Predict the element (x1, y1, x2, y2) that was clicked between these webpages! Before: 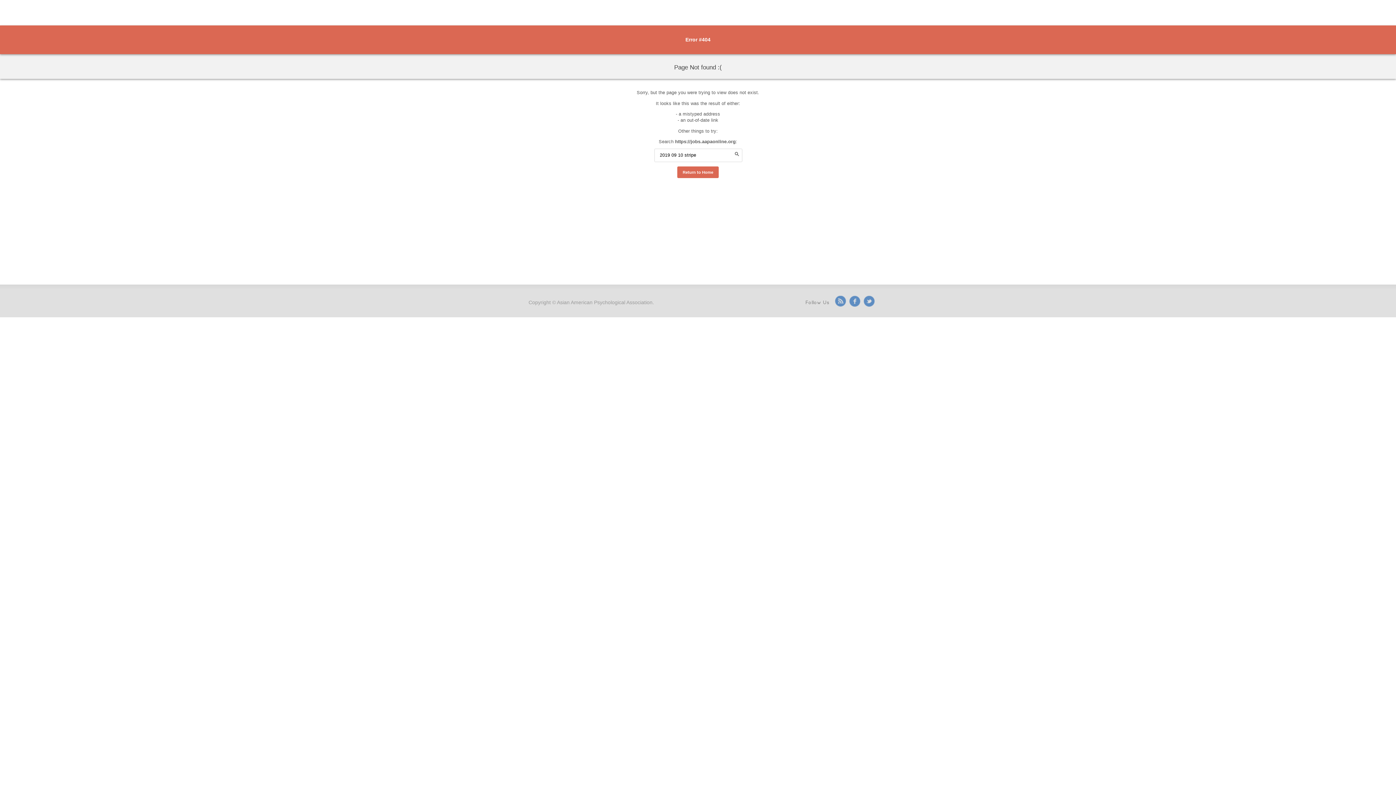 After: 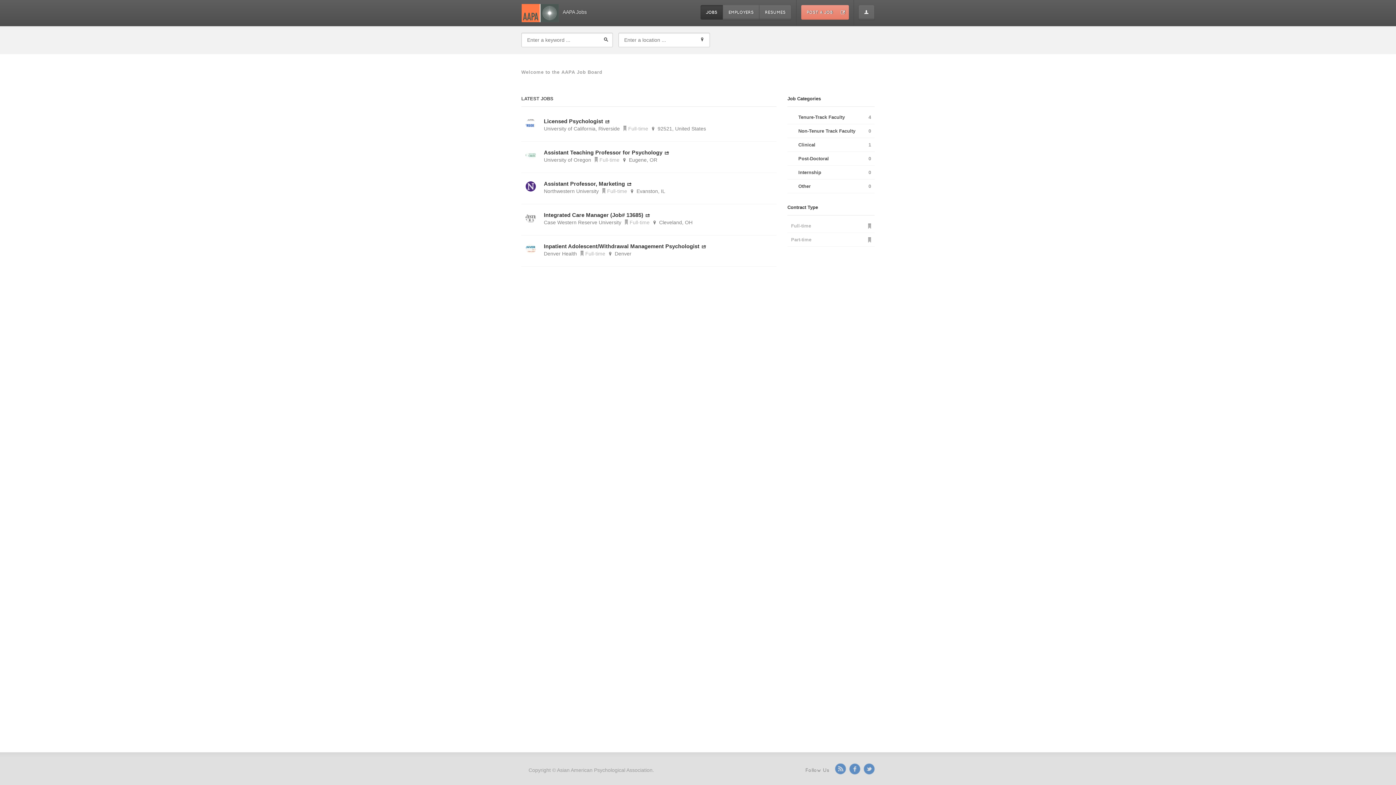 Action: bbox: (677, 166, 718, 178) label: Return to Home